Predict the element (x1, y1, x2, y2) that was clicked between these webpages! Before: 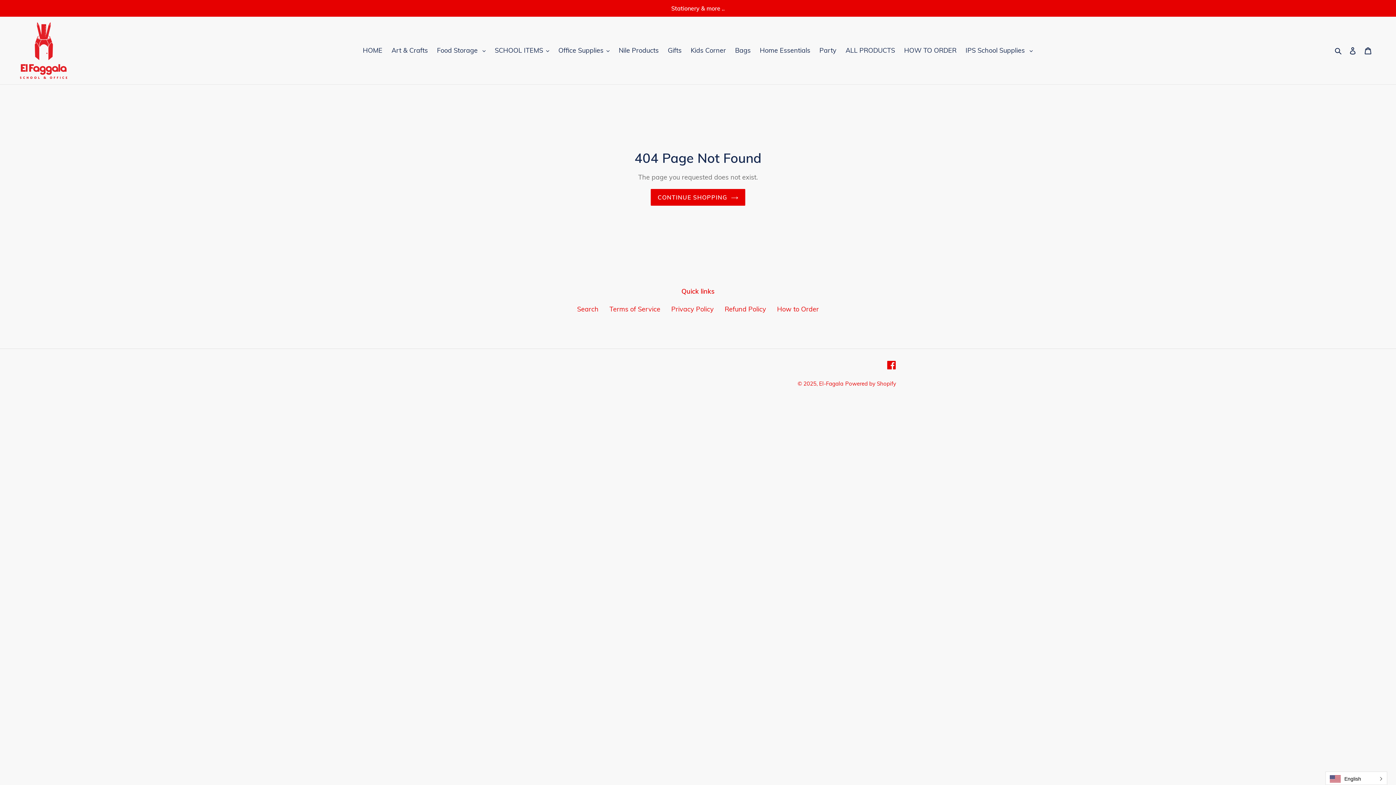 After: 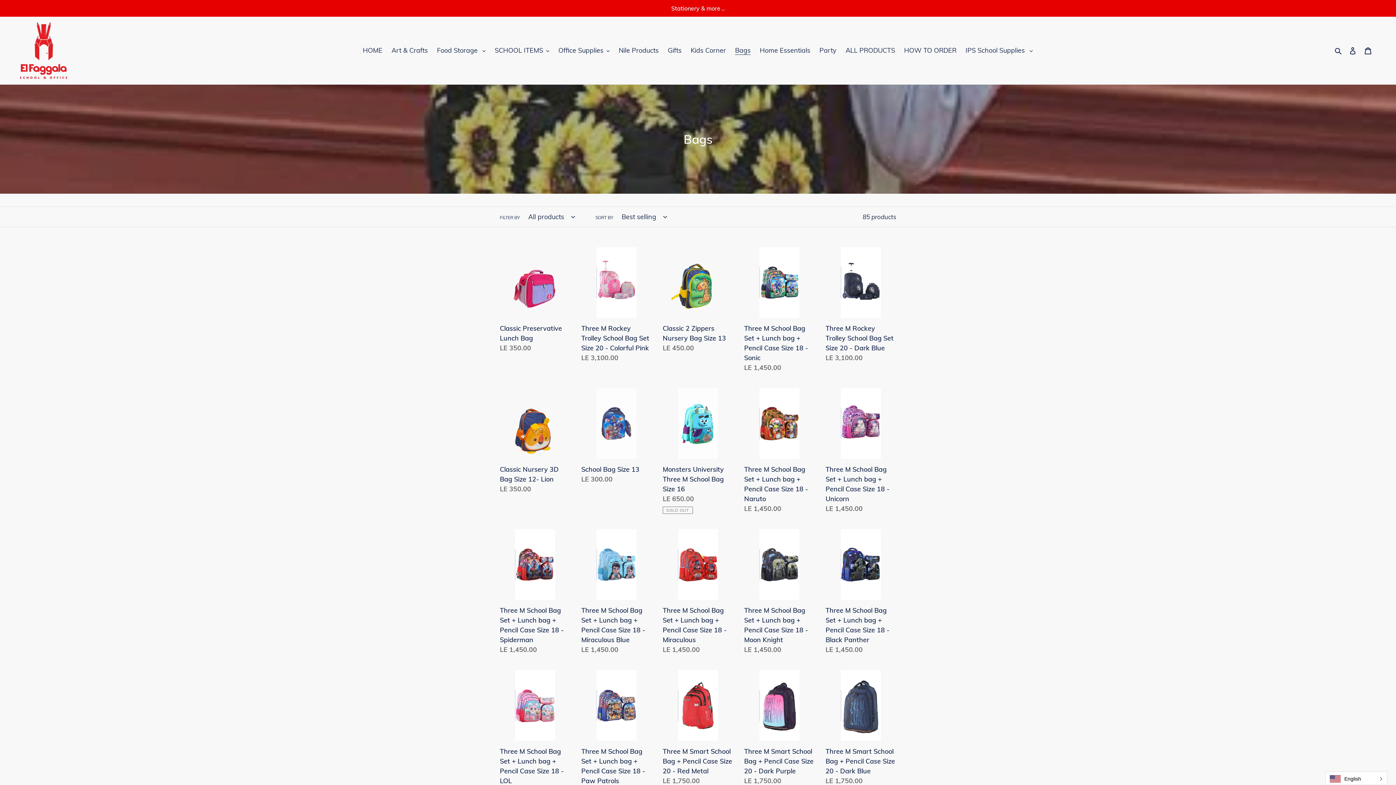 Action: label: Bags bbox: (731, 44, 754, 56)